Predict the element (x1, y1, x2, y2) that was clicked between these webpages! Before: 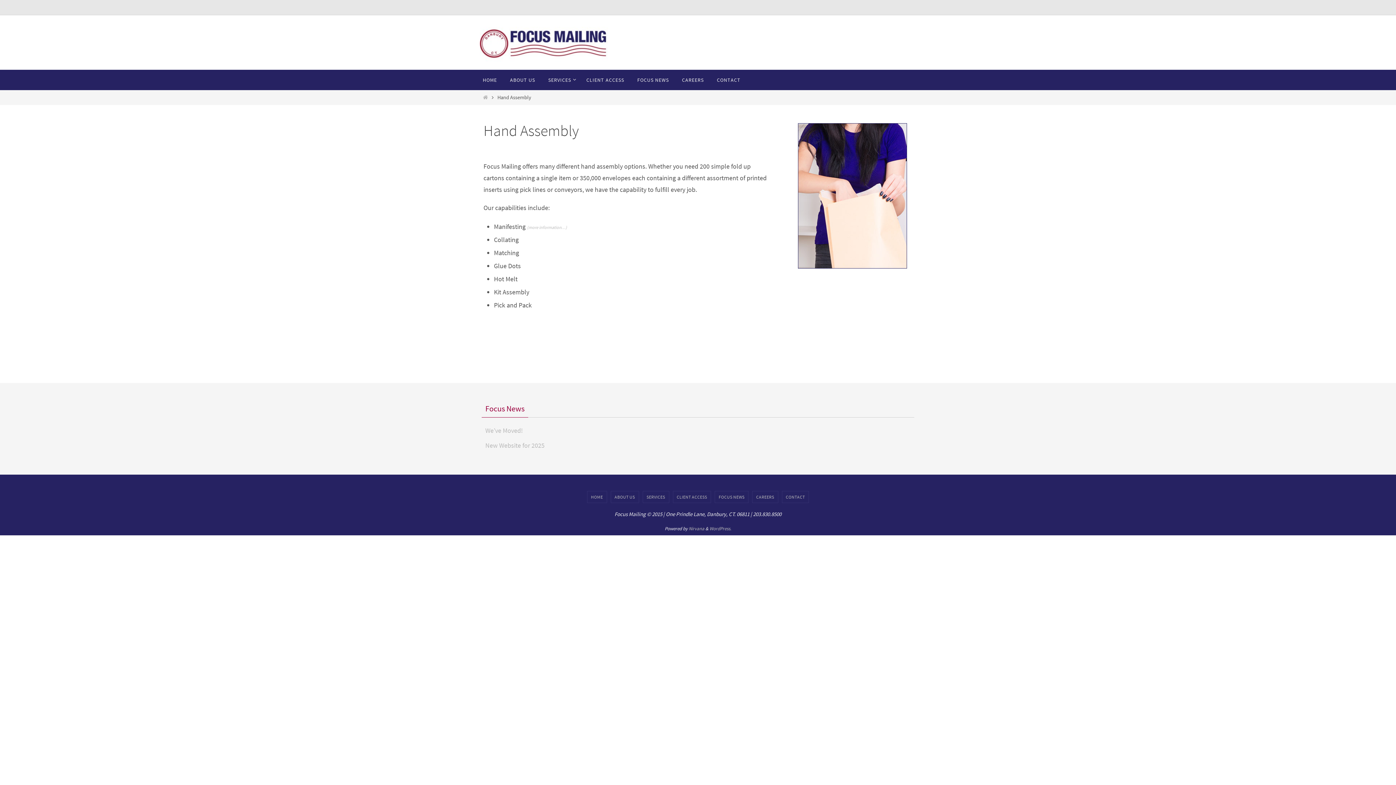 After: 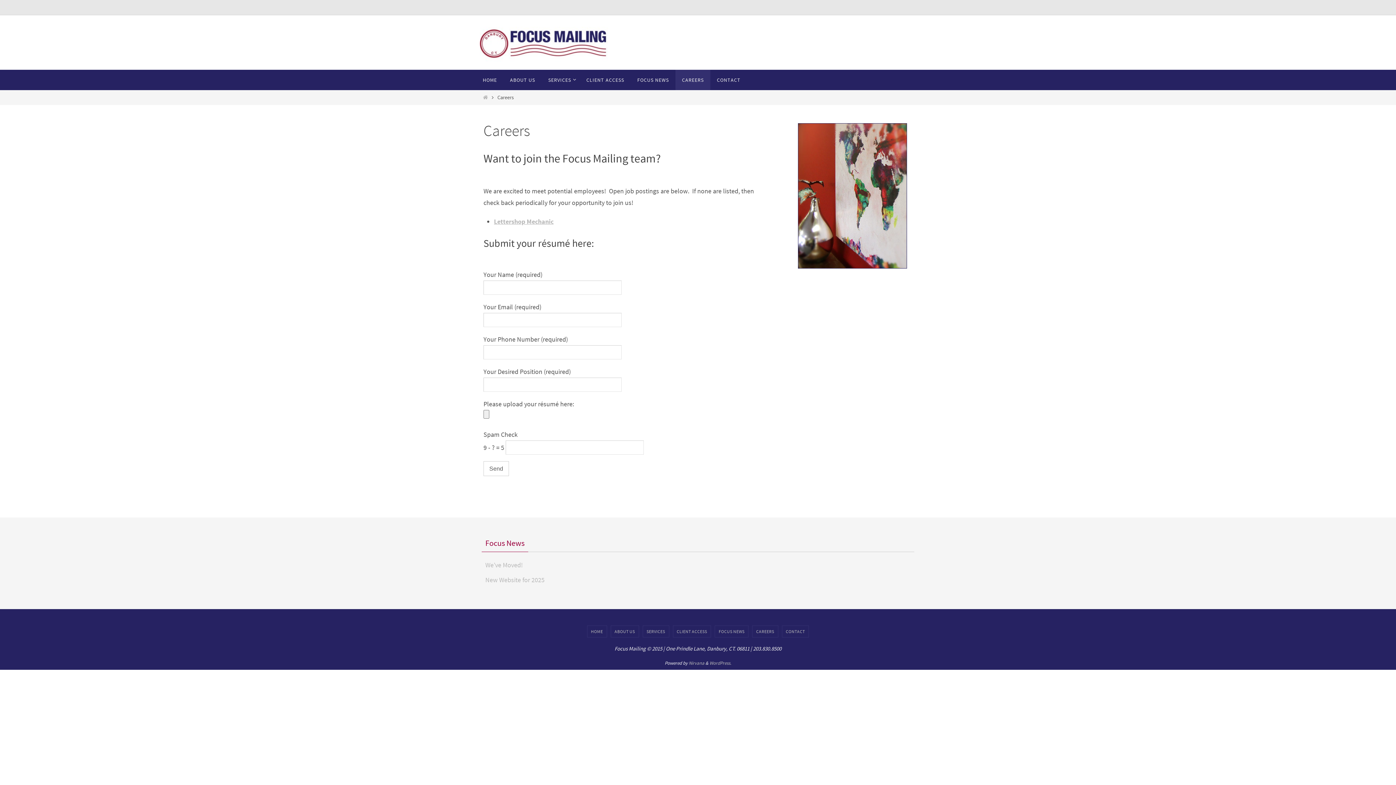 Action: bbox: (675, 69, 710, 90) label: CAREERS